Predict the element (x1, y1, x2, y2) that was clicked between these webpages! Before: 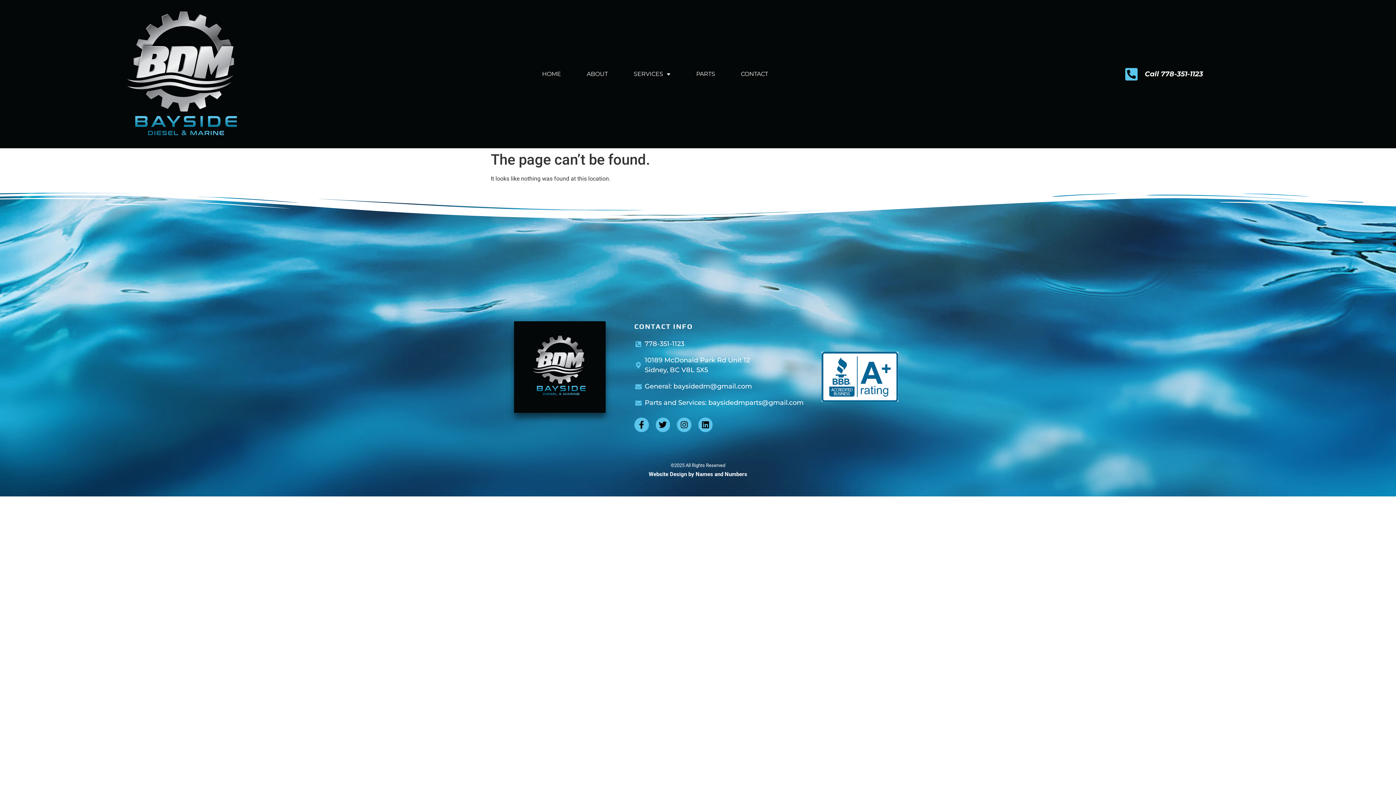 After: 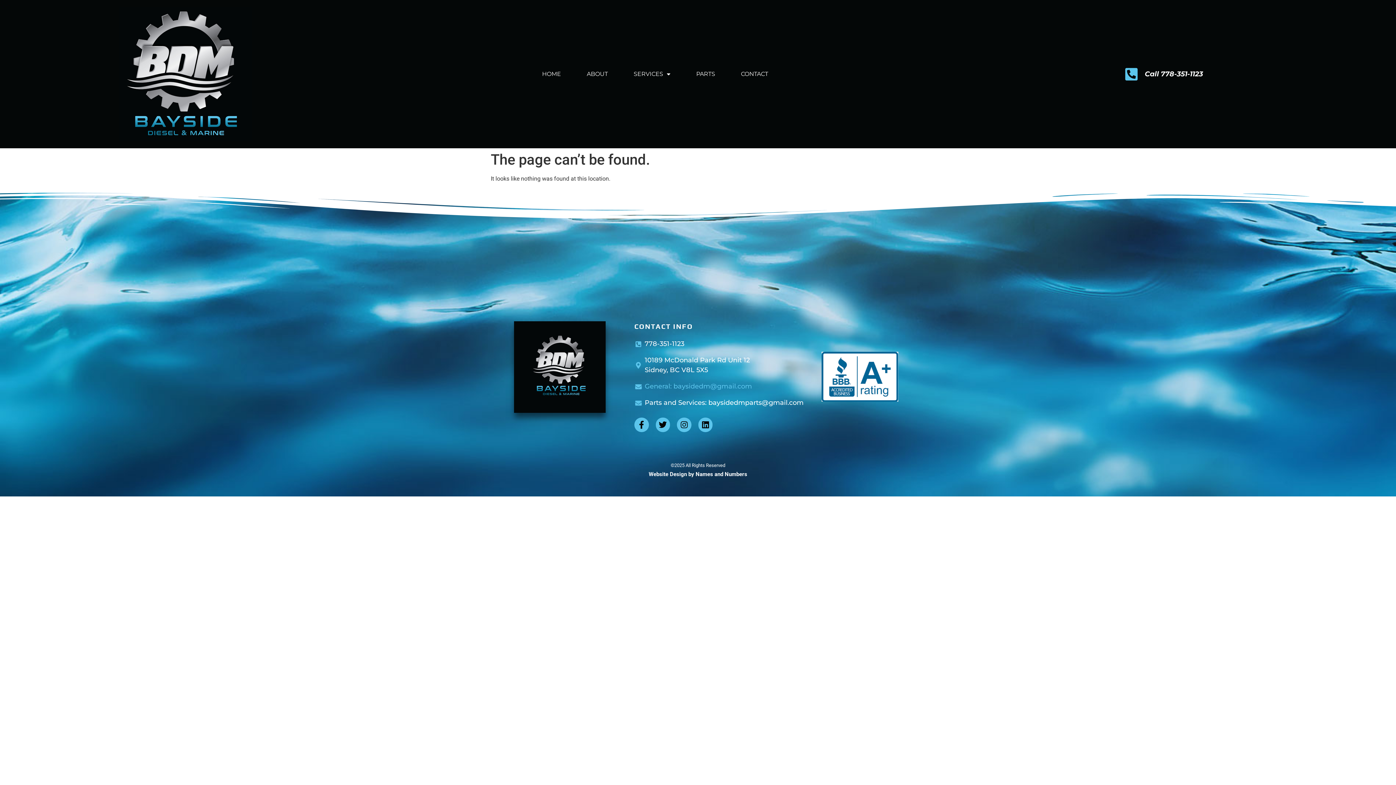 Action: label: General: baysidedm@gmail.com bbox: (634, 381, 810, 391)